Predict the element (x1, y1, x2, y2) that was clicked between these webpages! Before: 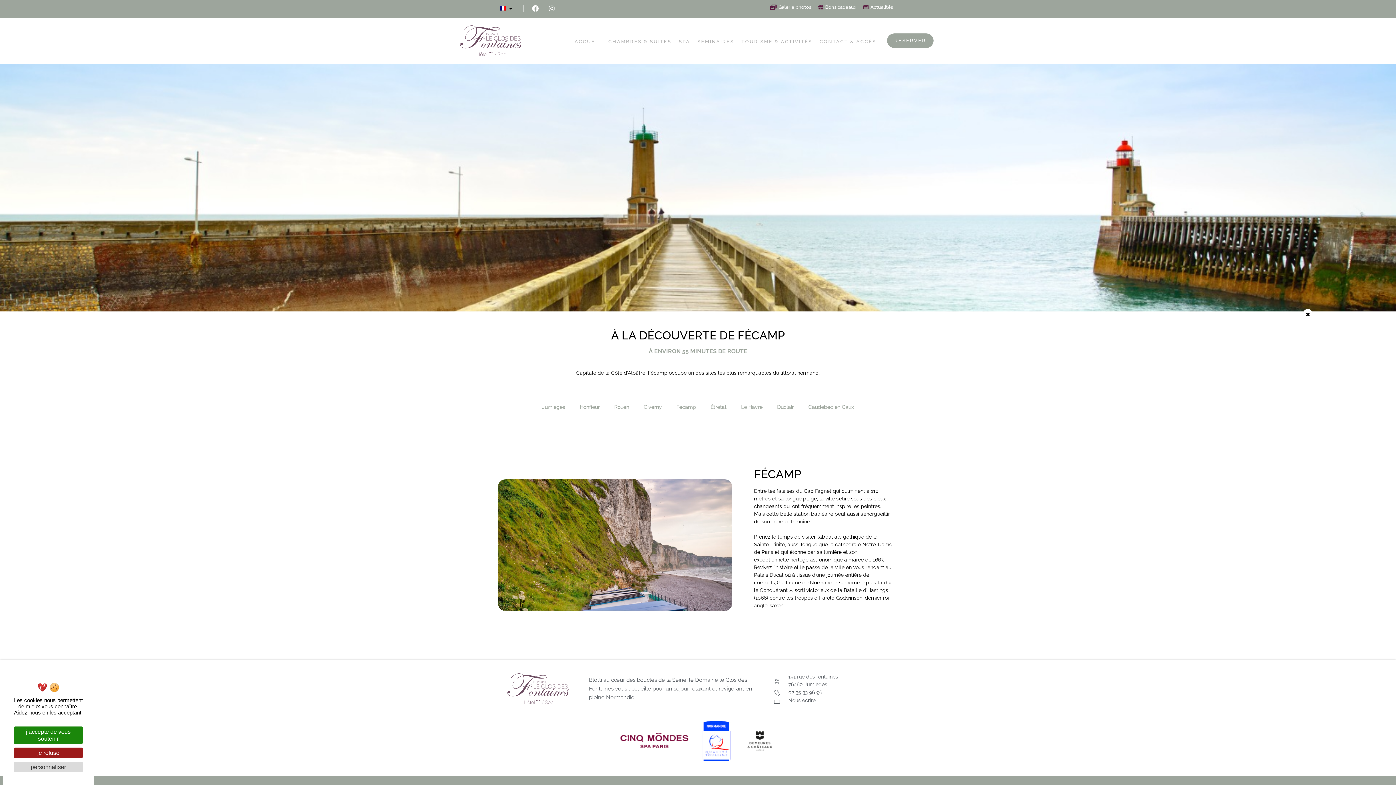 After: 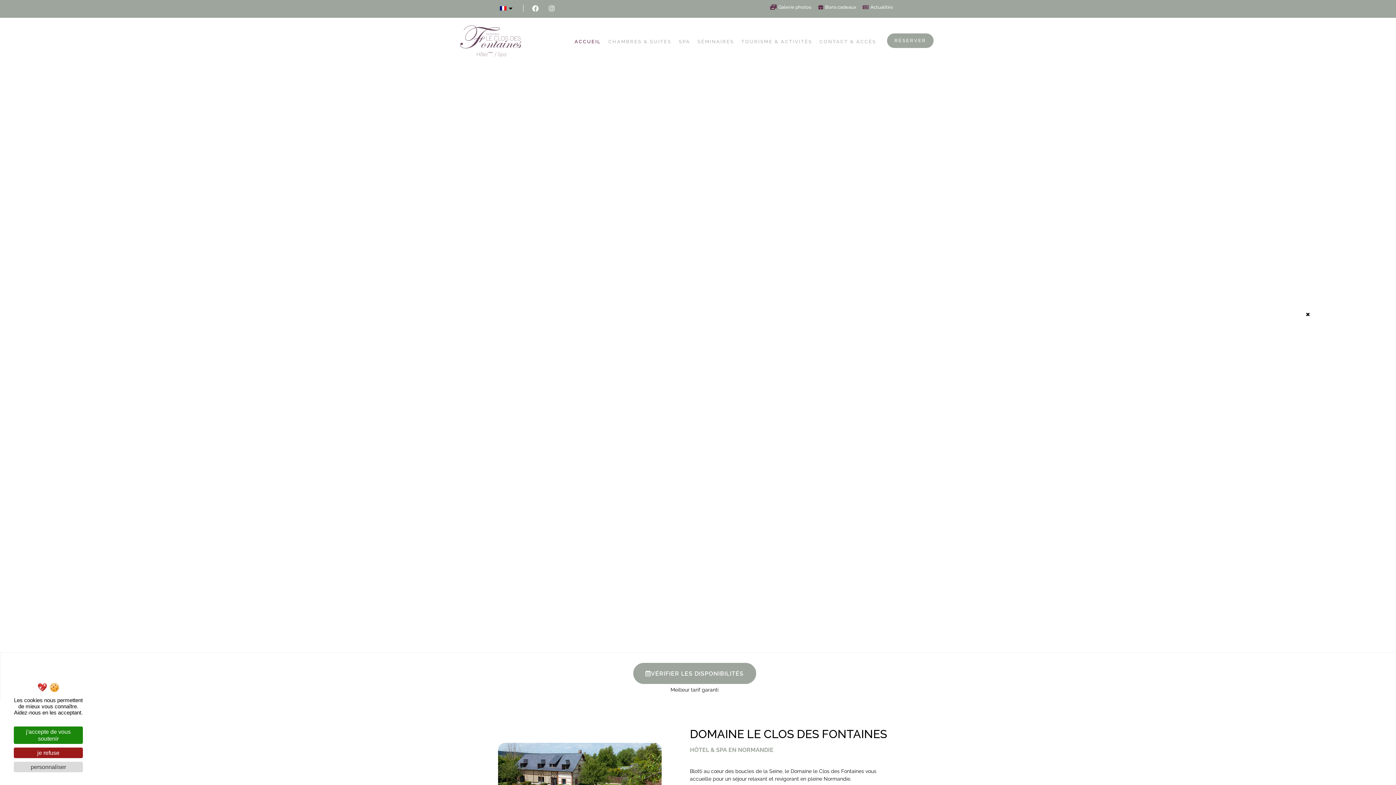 Action: bbox: (501, 671, 574, 706)